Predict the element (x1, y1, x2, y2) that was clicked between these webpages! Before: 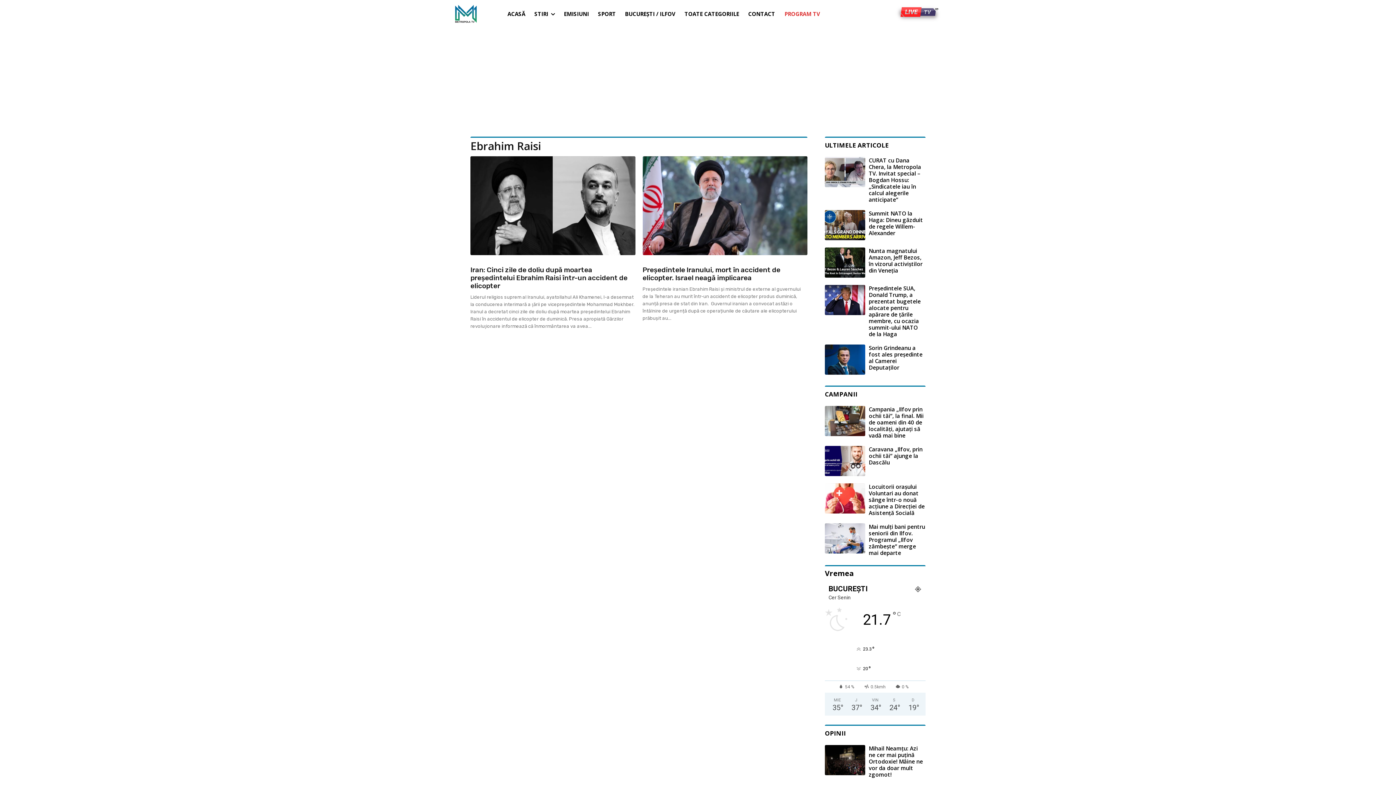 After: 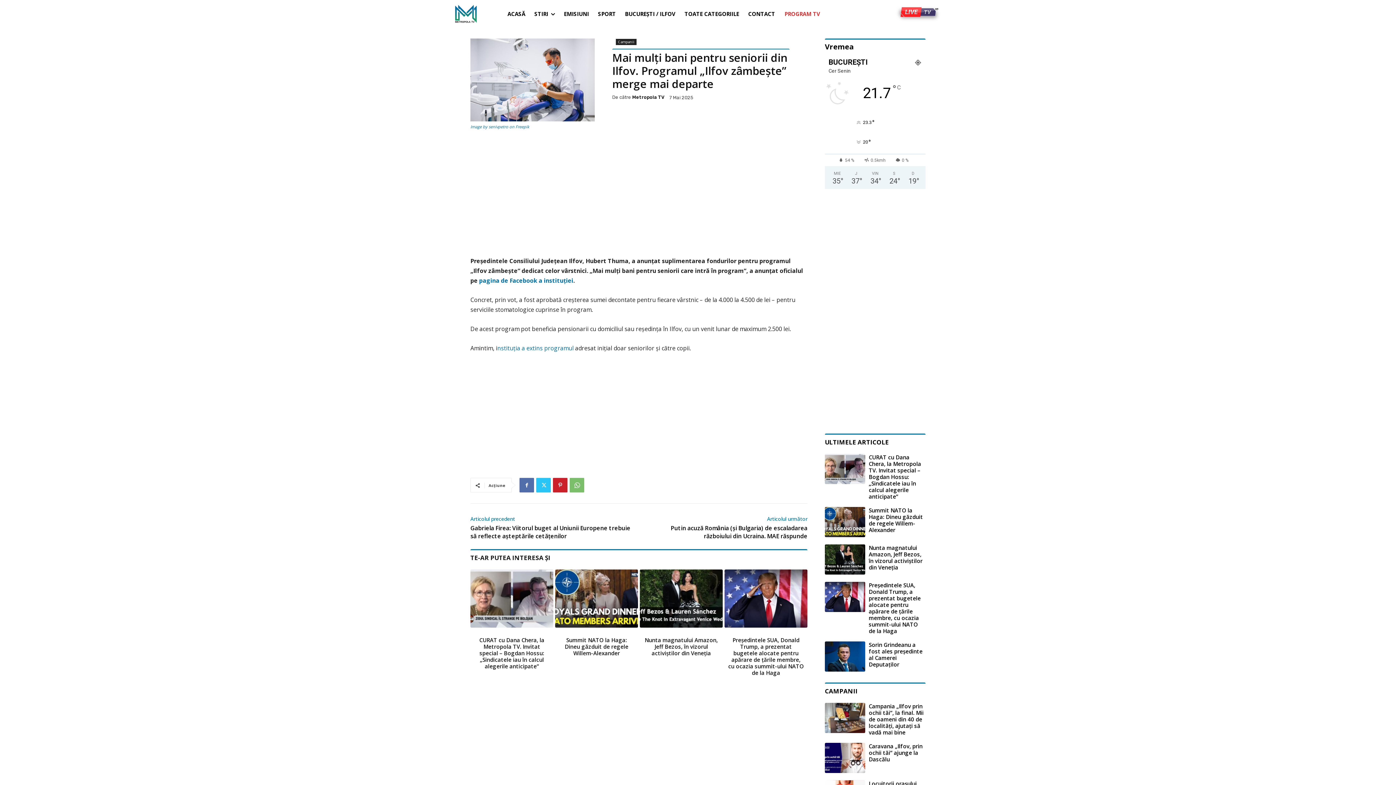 Action: label: Mai mulți bani pentru seniorii din Ilfov. Programul „Ilfov zâmbește” merge mai departe bbox: (869, 523, 925, 556)